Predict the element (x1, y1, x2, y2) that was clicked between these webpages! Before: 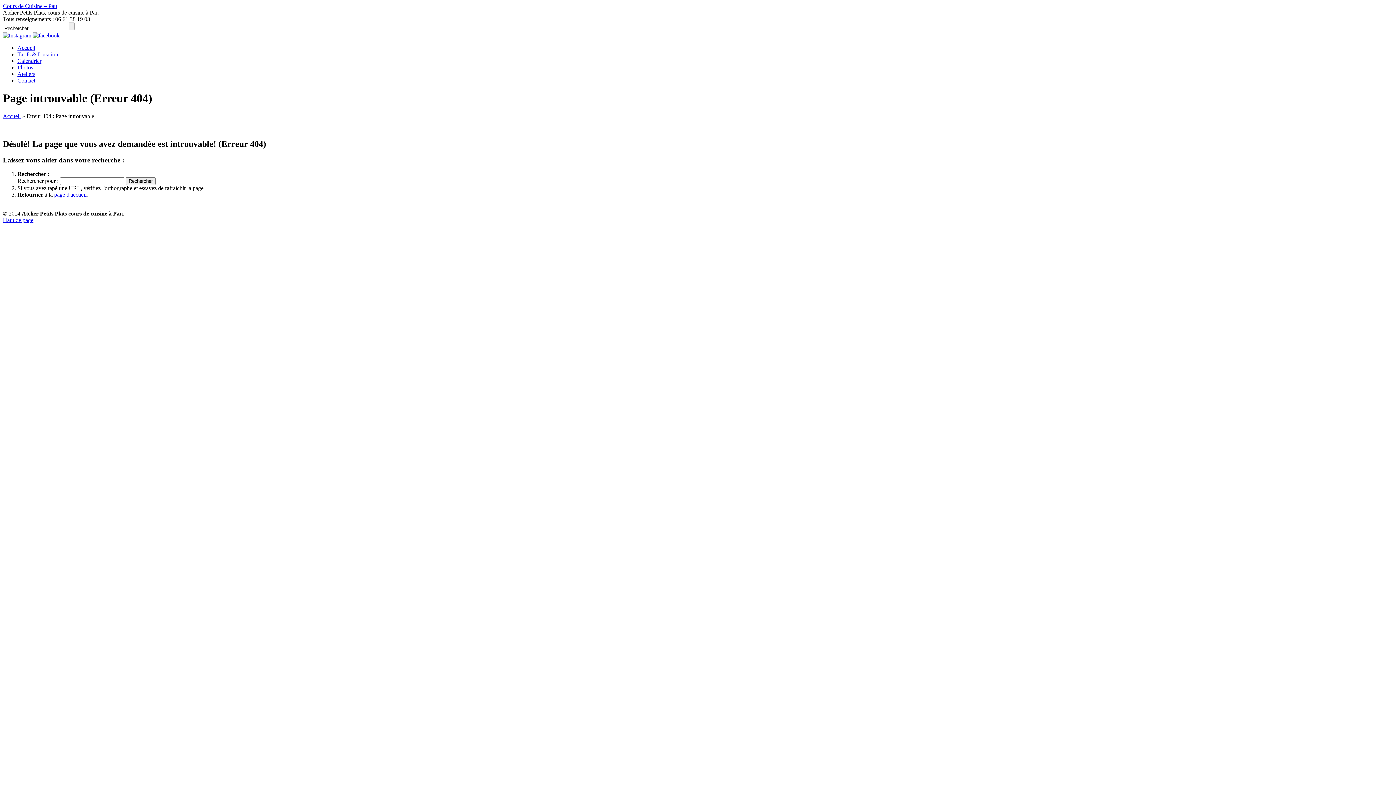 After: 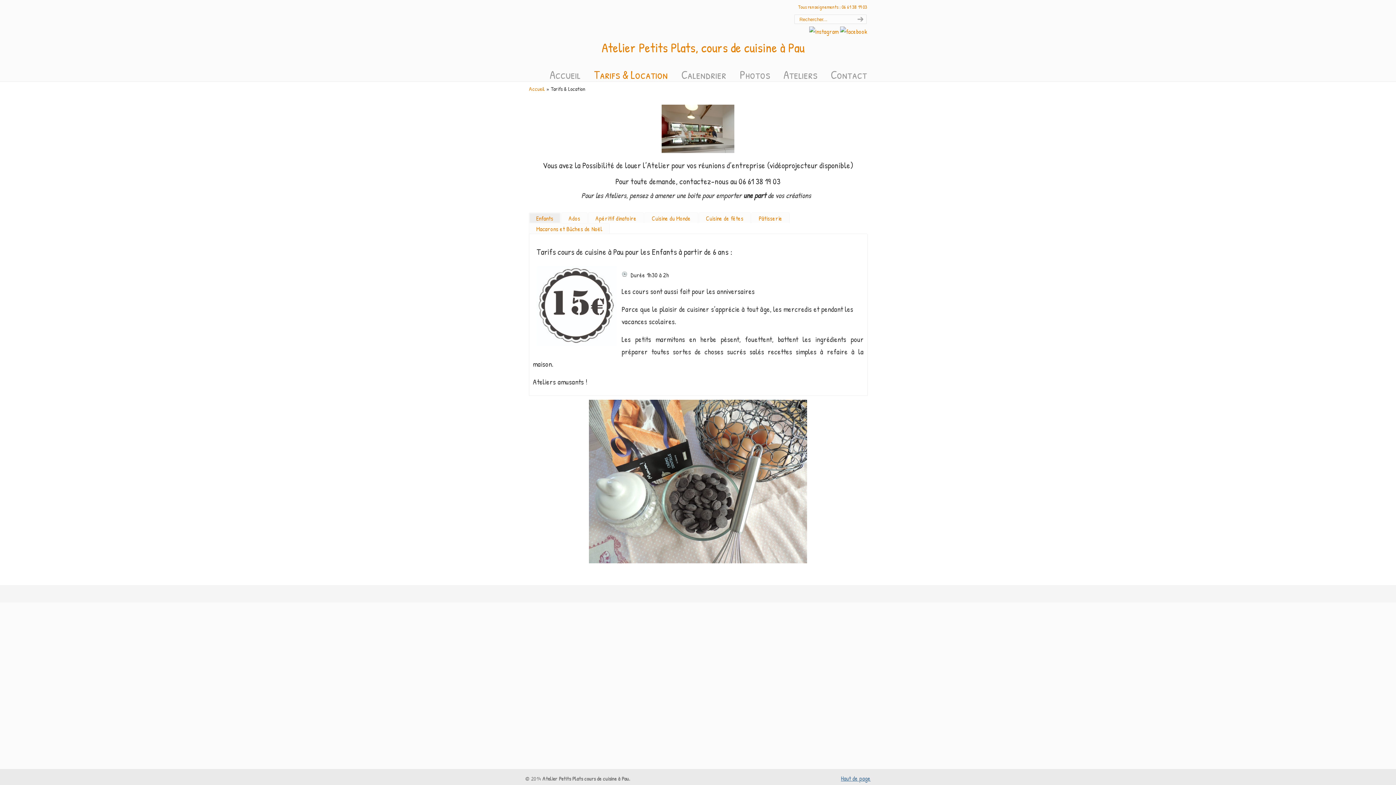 Action: bbox: (17, 51, 58, 57) label: Tarifs & Location